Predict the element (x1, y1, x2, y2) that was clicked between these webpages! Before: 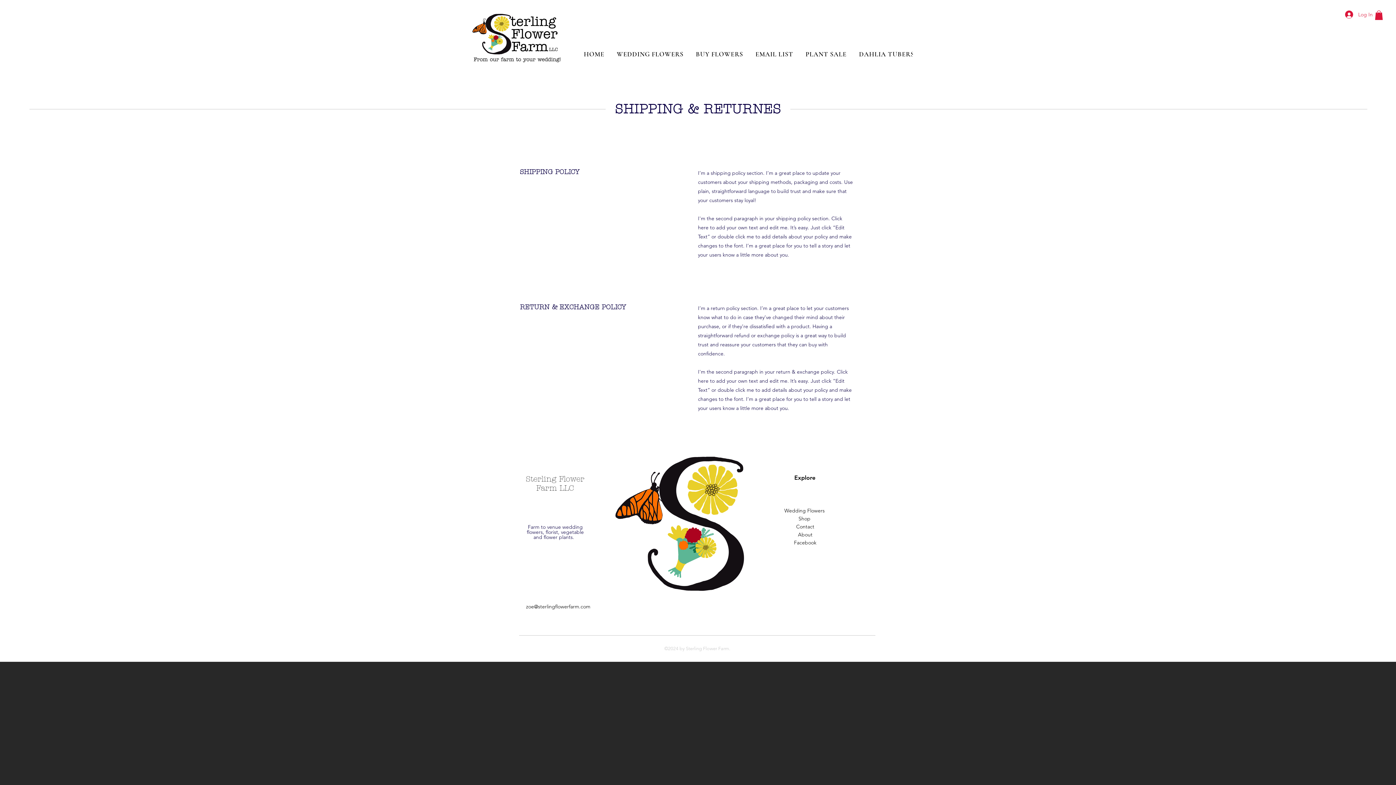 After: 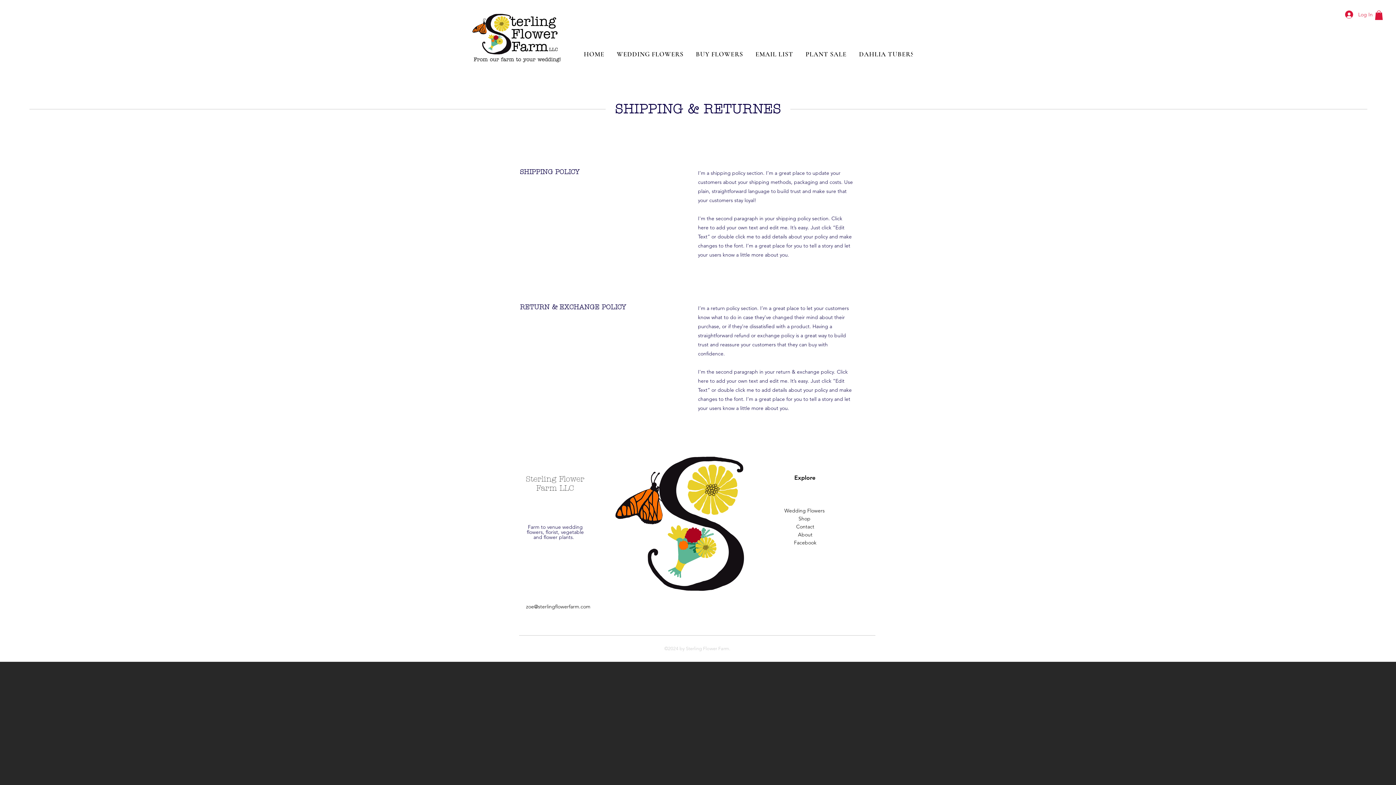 Action: bbox: (526, 603, 590, 610) label: zoe@sterlingflowerfarm.com